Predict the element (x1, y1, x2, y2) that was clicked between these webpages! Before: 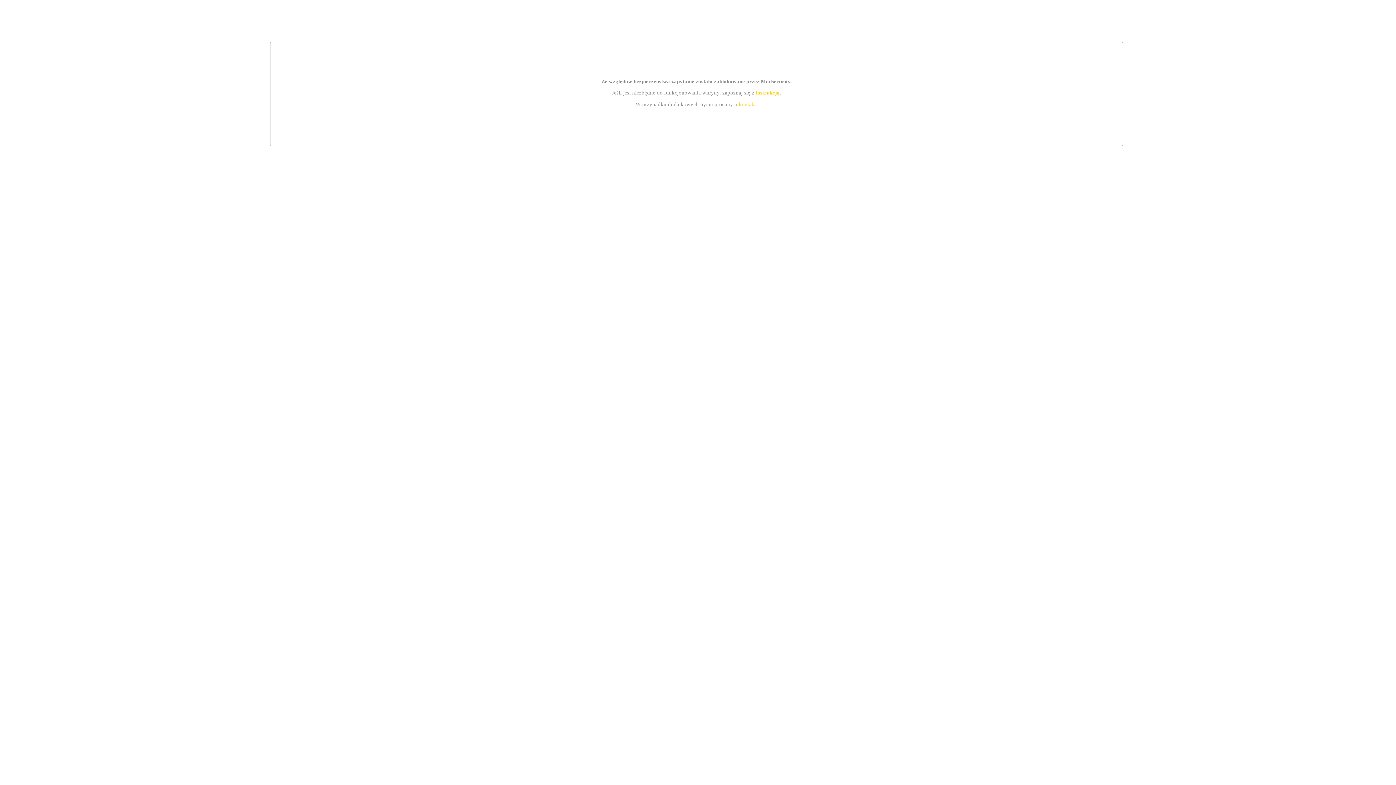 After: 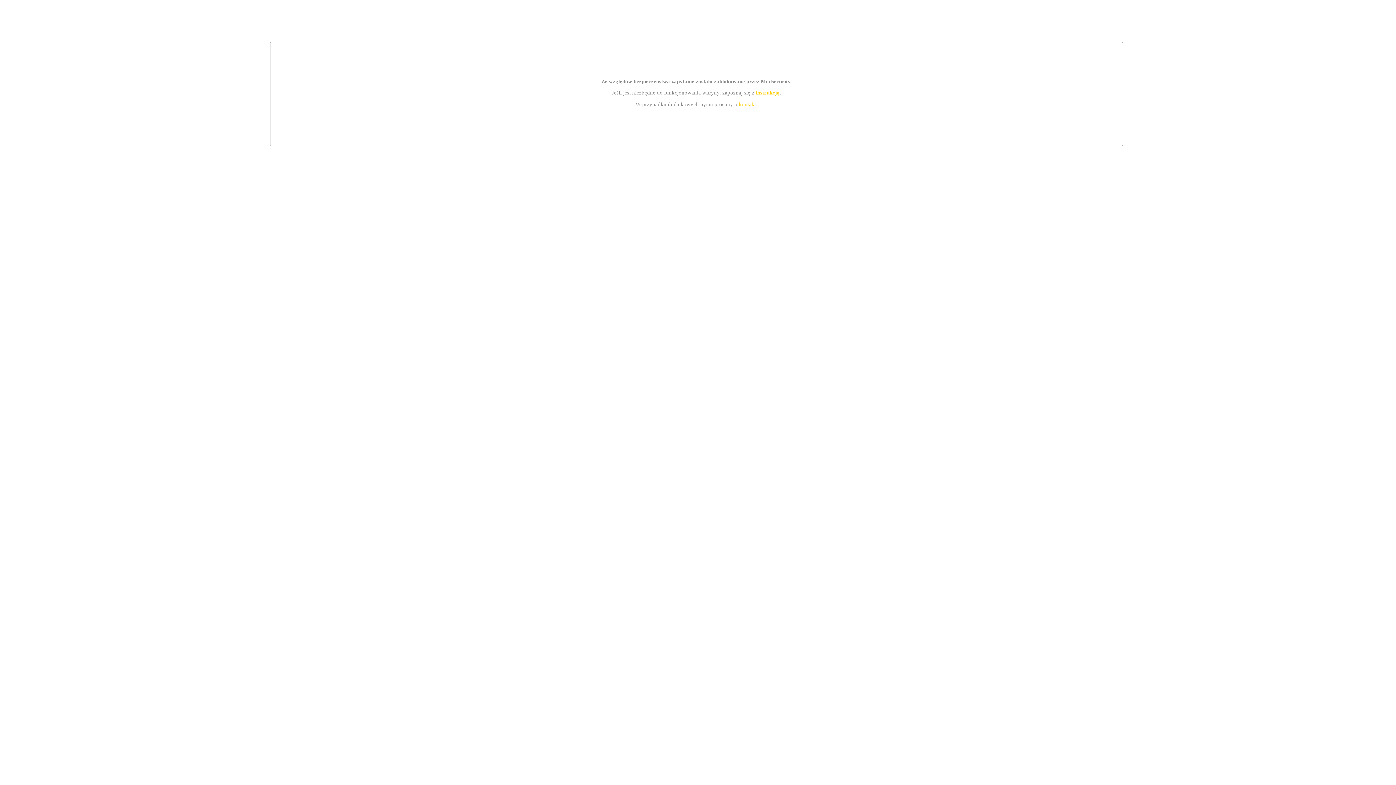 Action: bbox: (739, 101, 756, 107) label: kontakt